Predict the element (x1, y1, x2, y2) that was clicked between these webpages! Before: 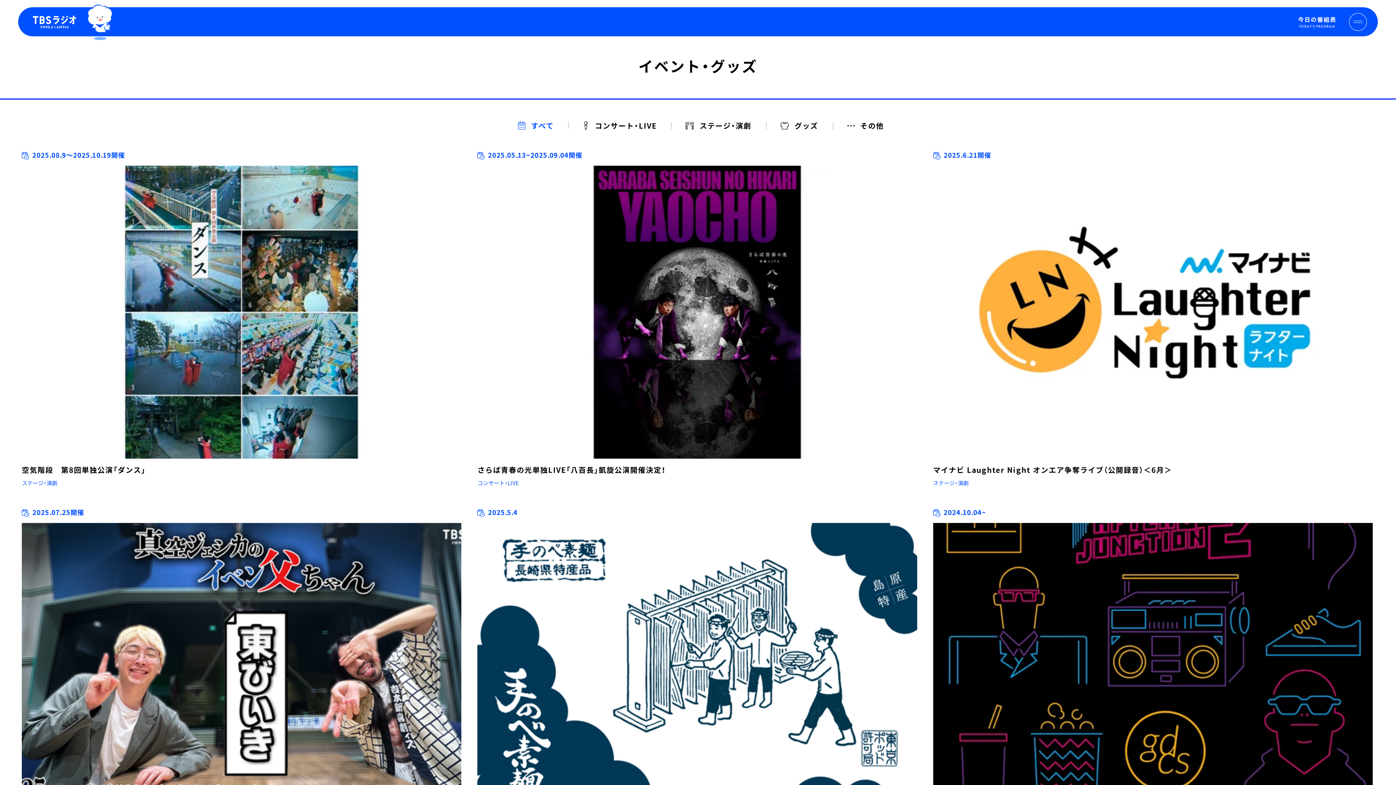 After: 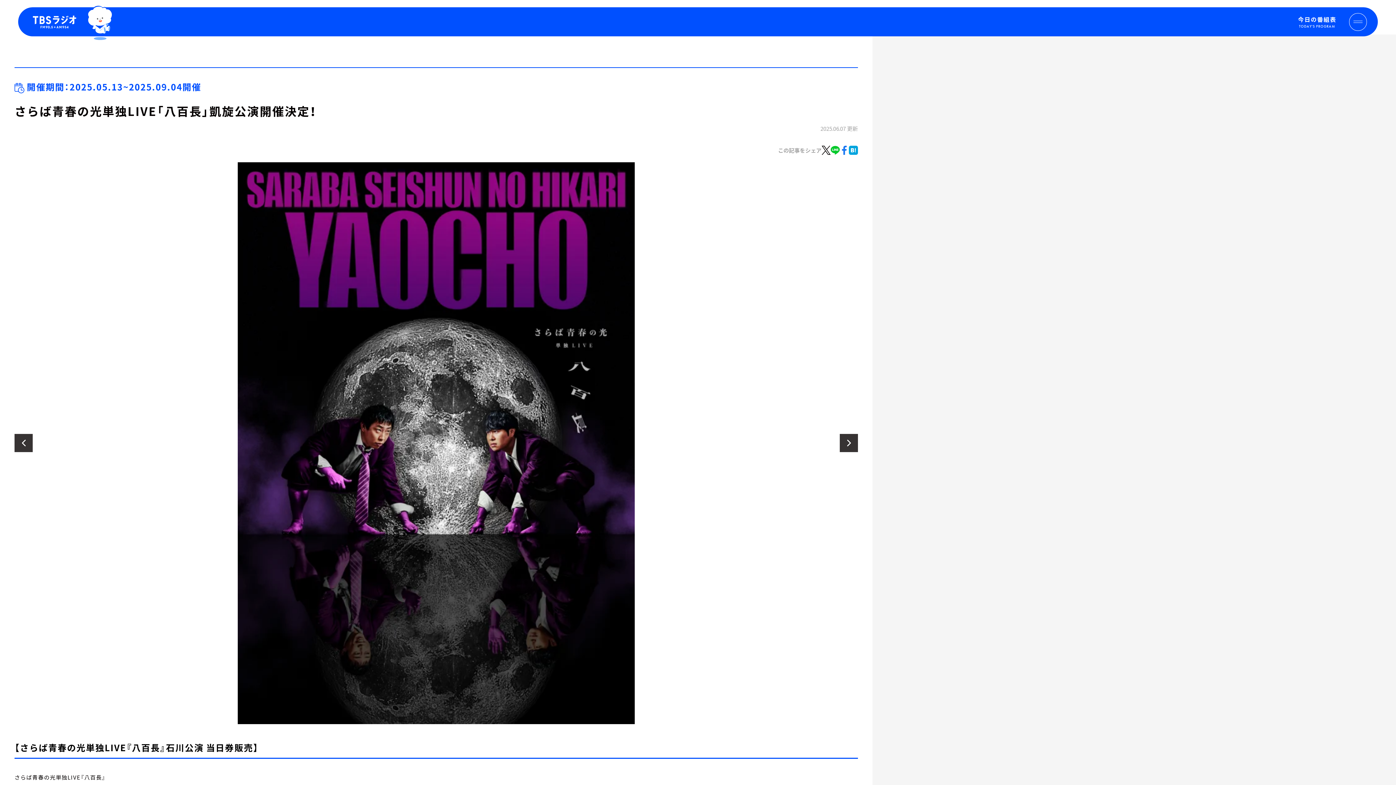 Action: bbox: (477, 150, 917, 487) label:  2025.05.13~2025.09.04開催
さらば青春の光単独LIVE「八百長」凱旋公演開催決定！

コンサート・LIVE